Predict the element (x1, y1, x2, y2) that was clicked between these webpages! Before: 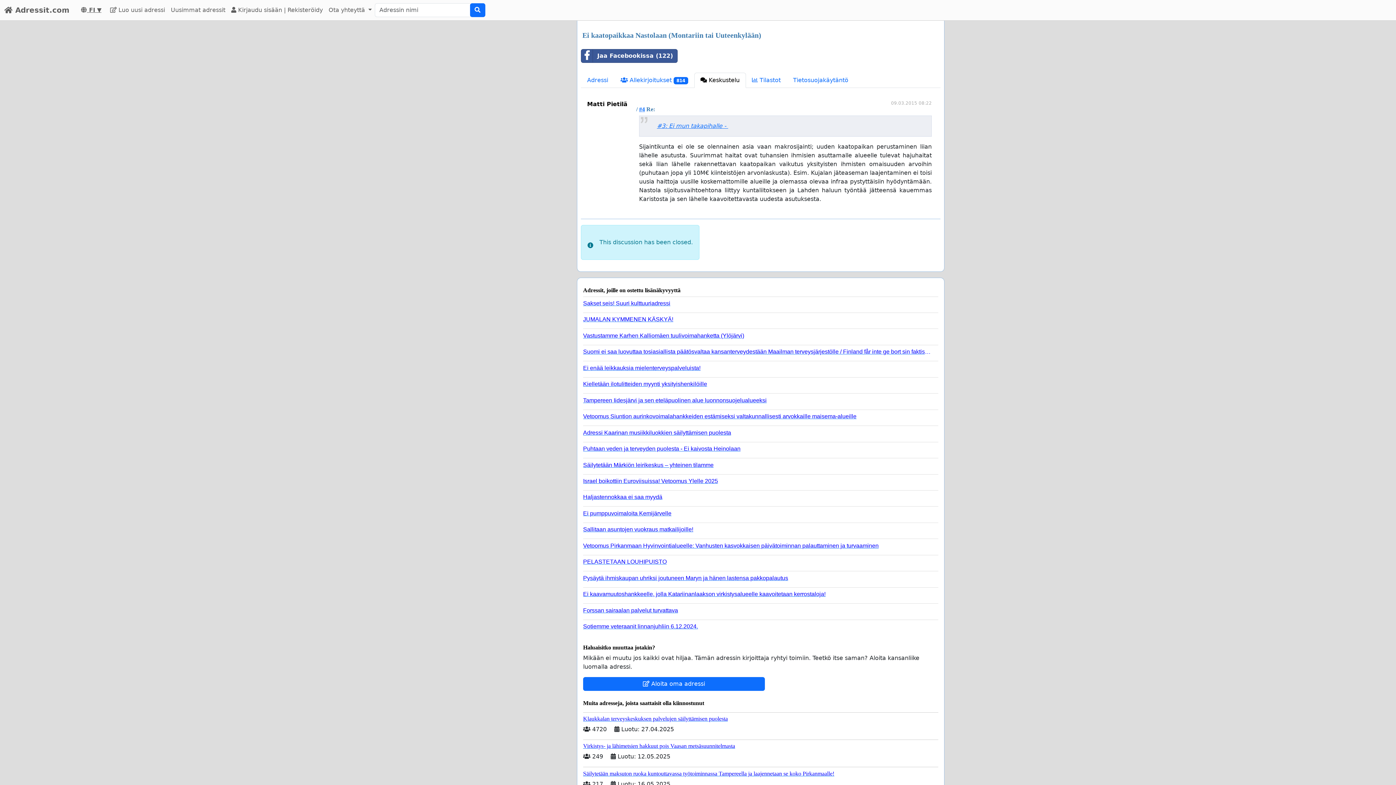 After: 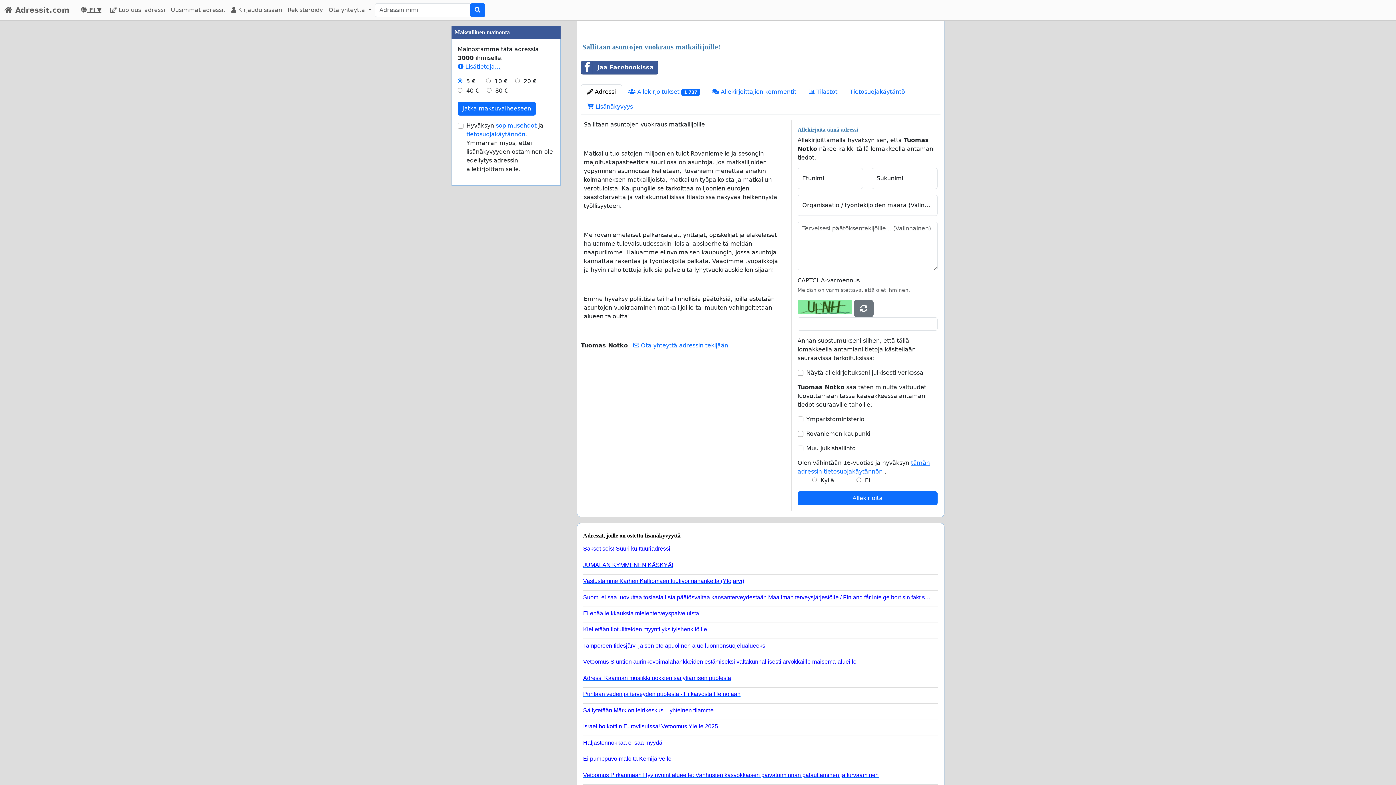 Action: bbox: (583, 523, 932, 533) label: Sallitaan asuntojen vuokraus matkailijoille!